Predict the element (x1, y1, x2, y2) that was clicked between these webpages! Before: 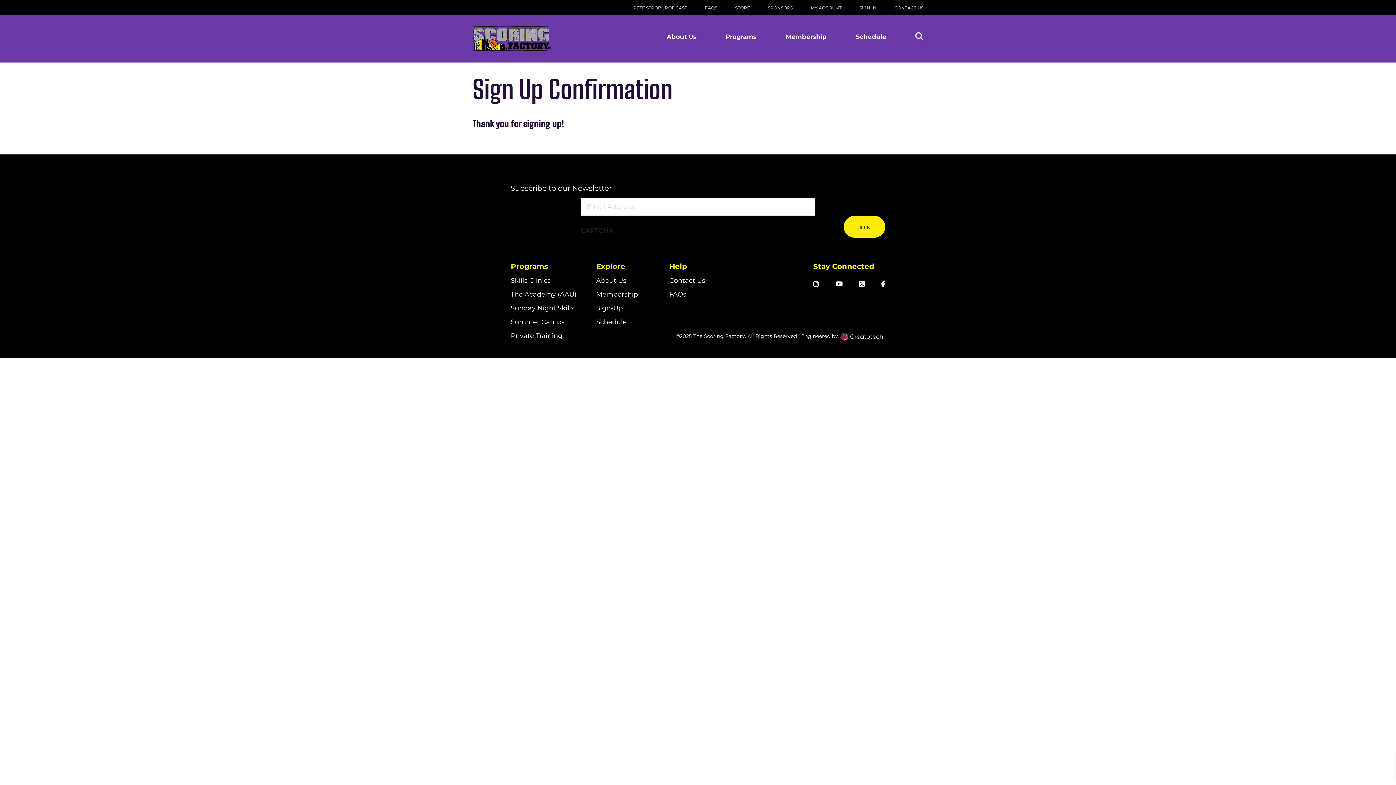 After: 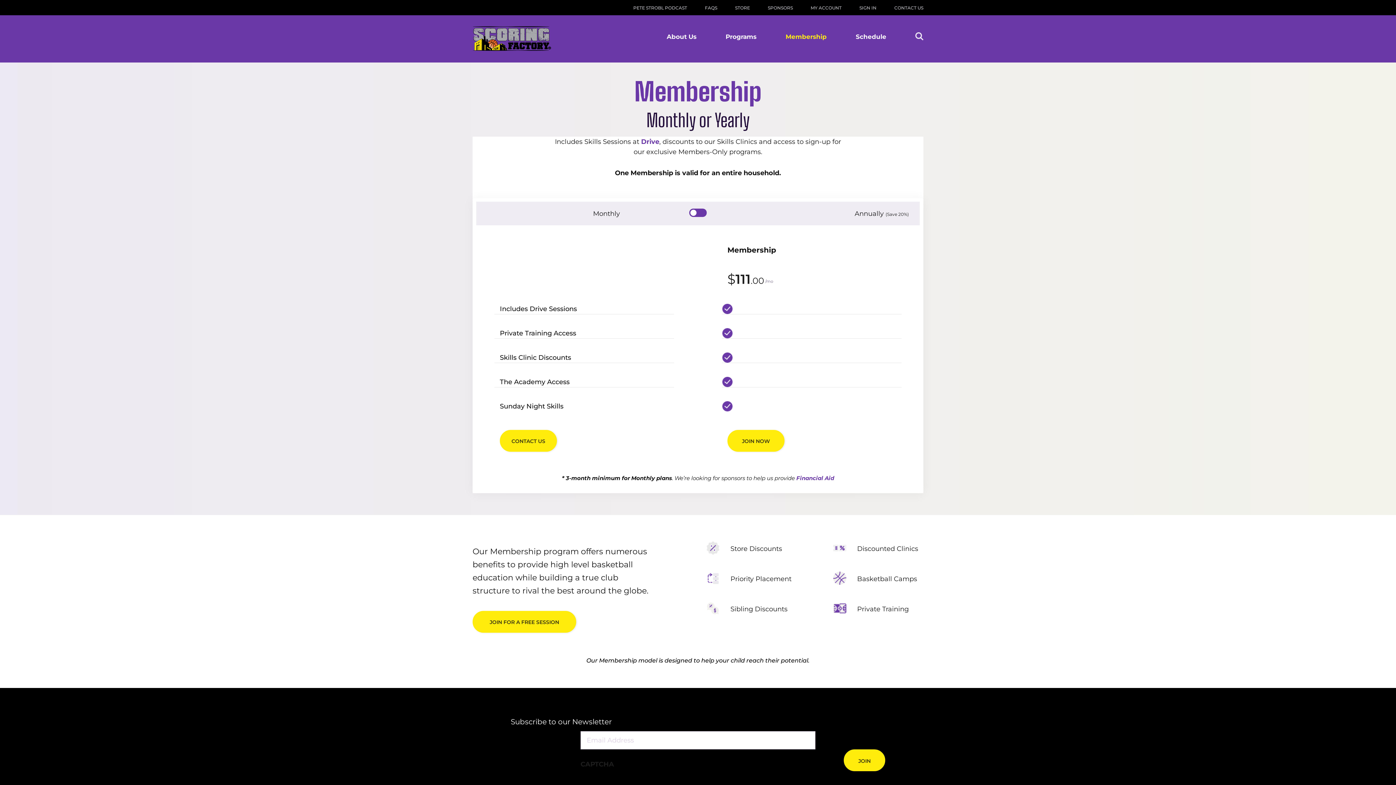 Action: label: Membership bbox: (785, 33, 826, 40)